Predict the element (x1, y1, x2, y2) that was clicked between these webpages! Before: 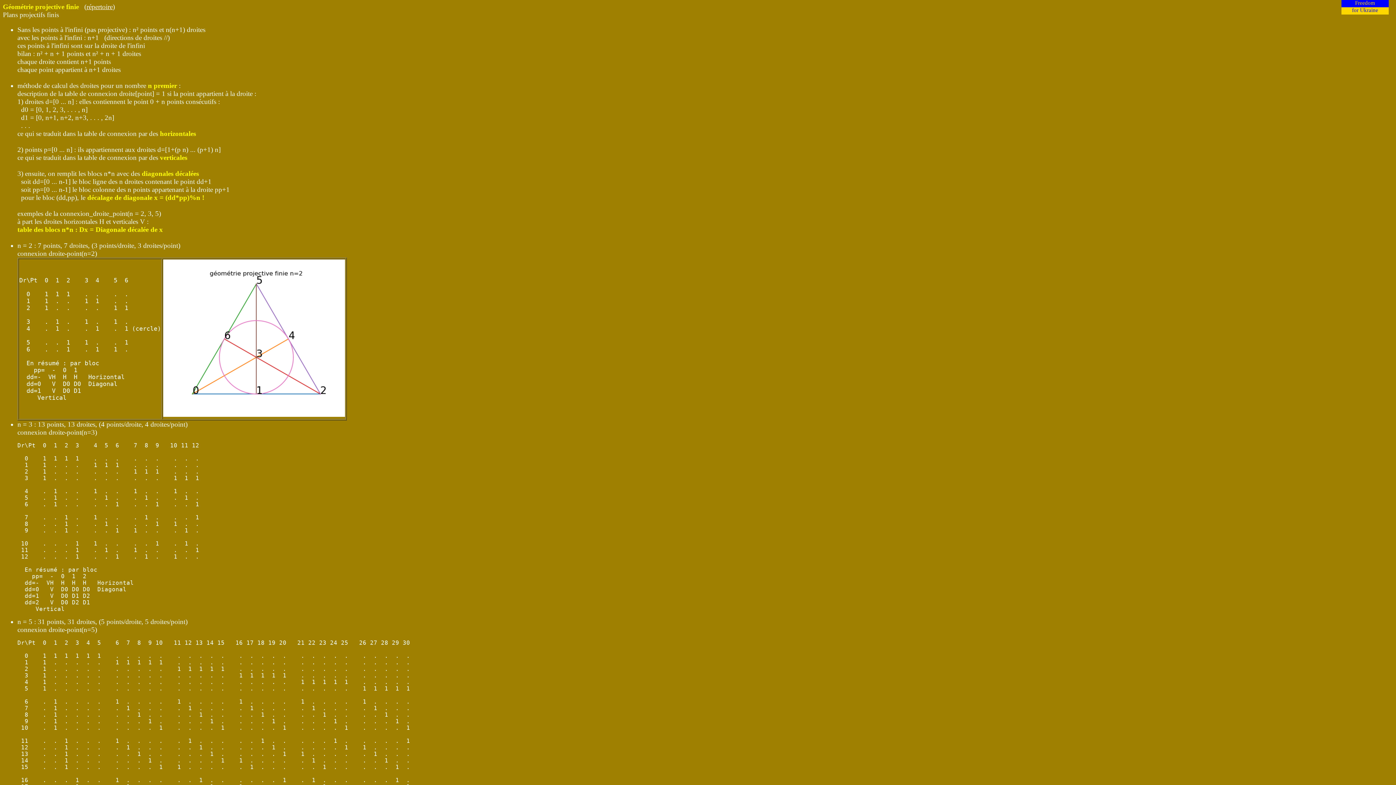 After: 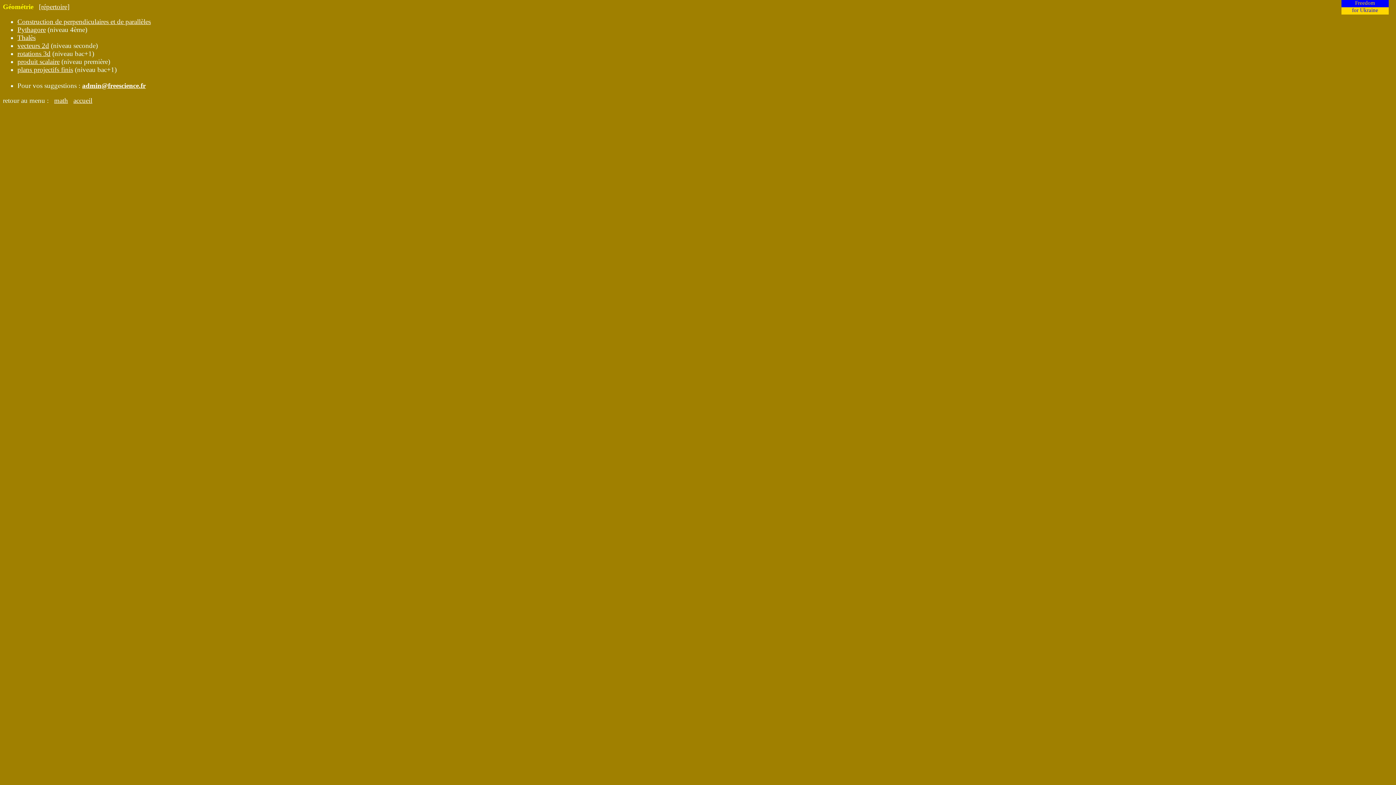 Action: label: répertoire bbox: (86, 2, 112, 10)